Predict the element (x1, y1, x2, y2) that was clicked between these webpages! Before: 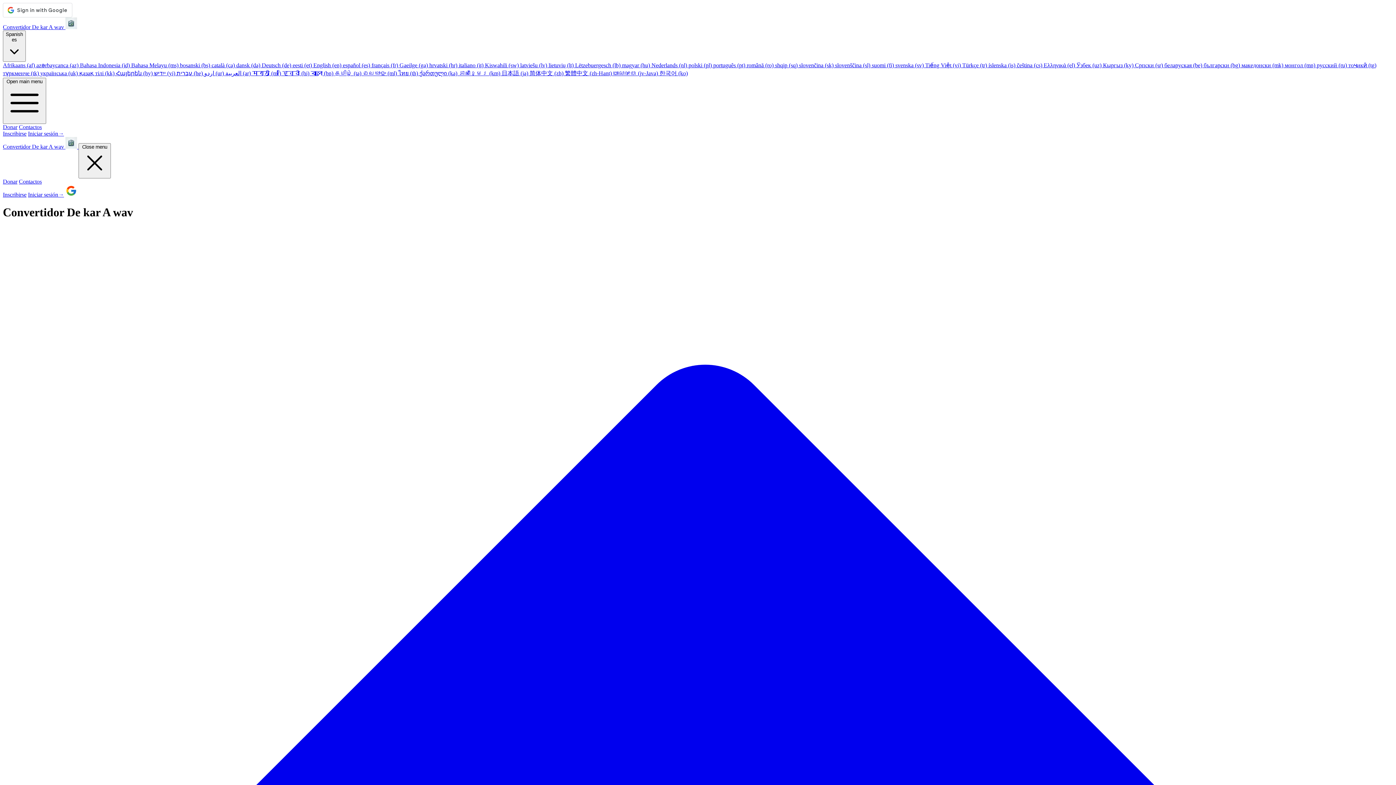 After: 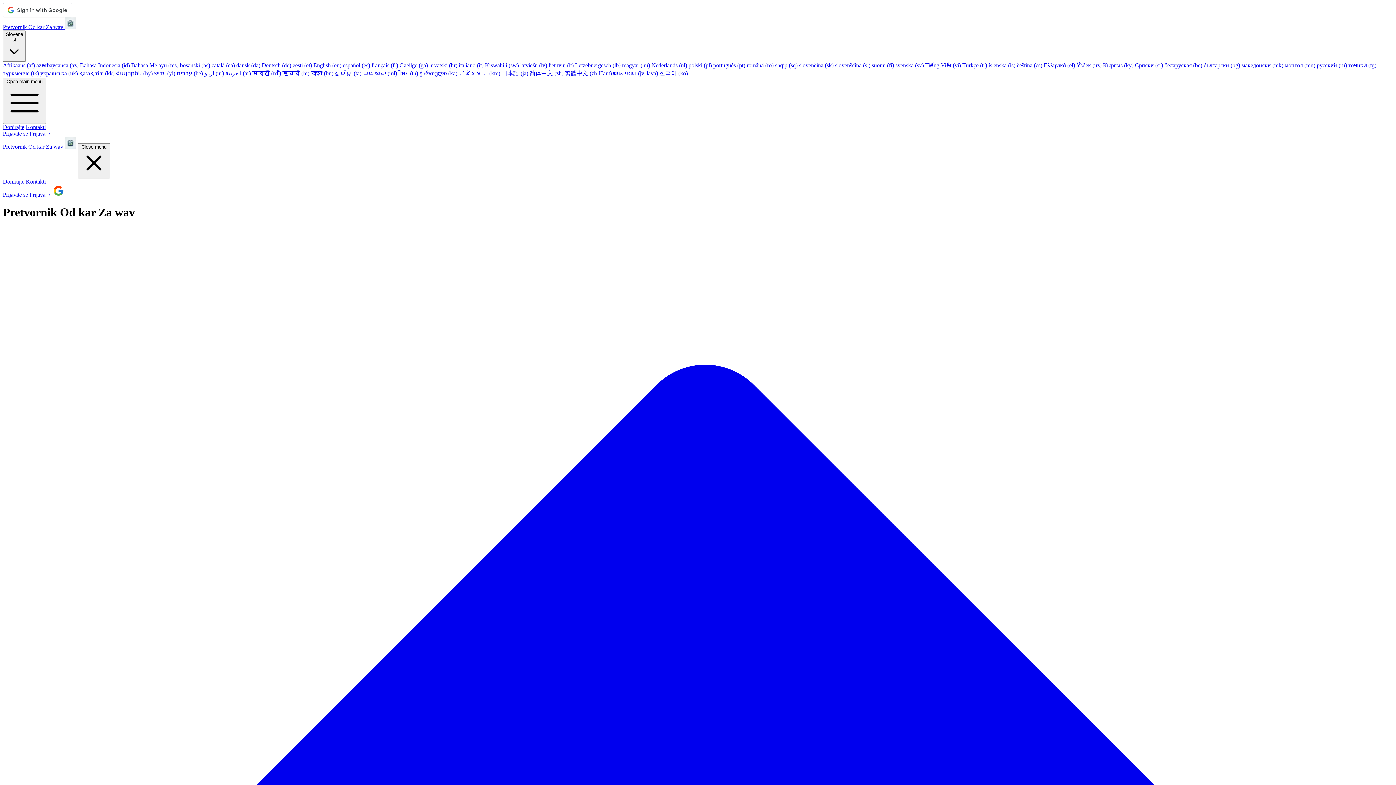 Action: bbox: (835, 62, 872, 68) label: slovenščina (sl) 